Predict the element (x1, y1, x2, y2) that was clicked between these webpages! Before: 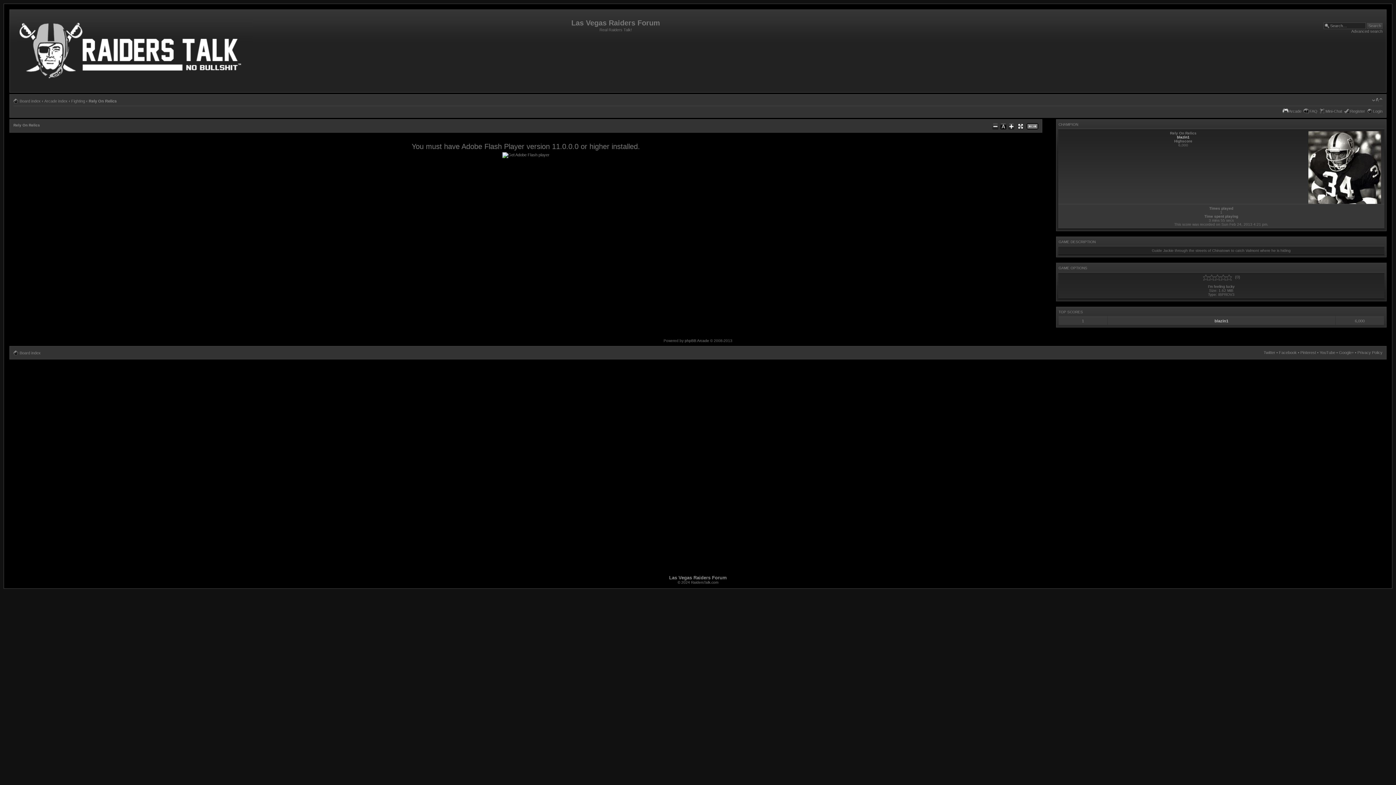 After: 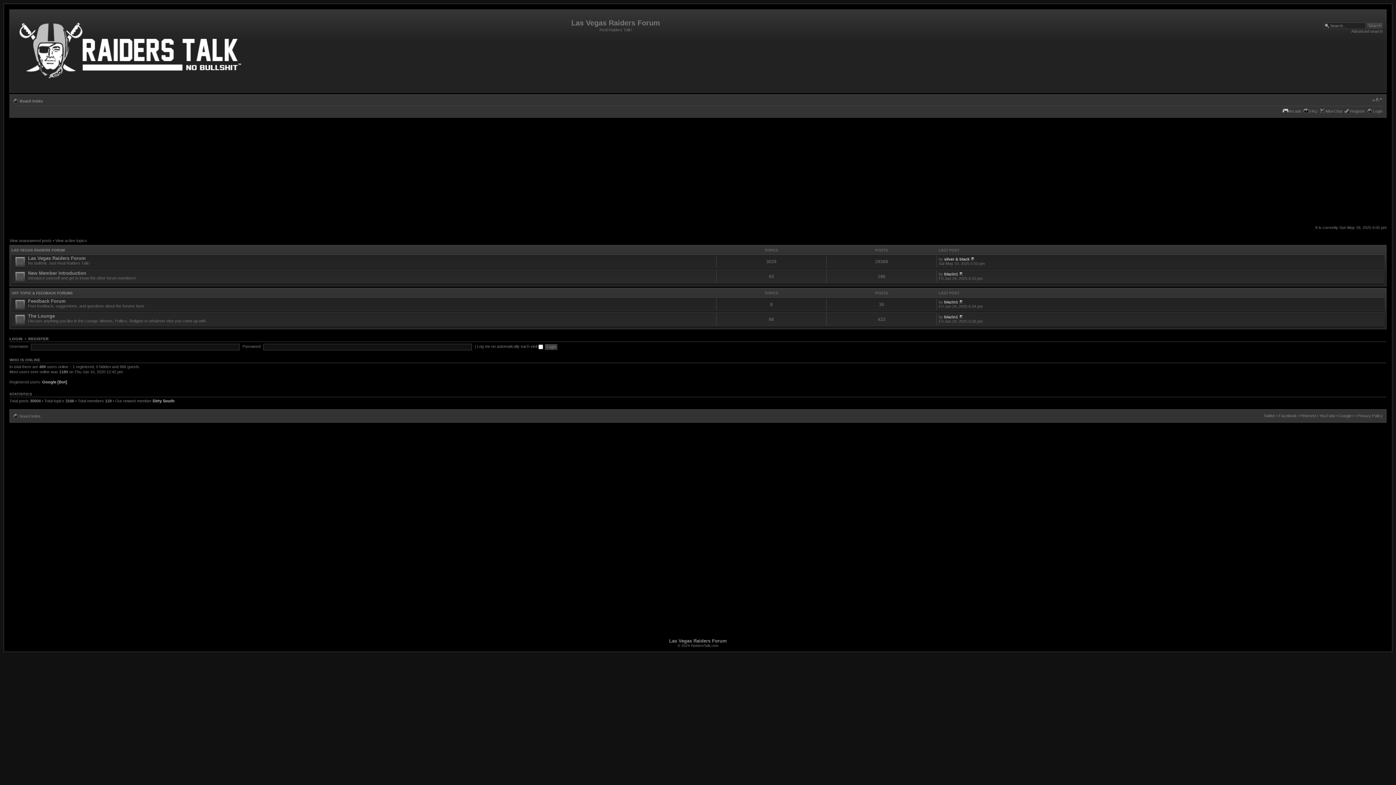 Action: bbox: (691, 580, 718, 584) label: RaidersTalk.com